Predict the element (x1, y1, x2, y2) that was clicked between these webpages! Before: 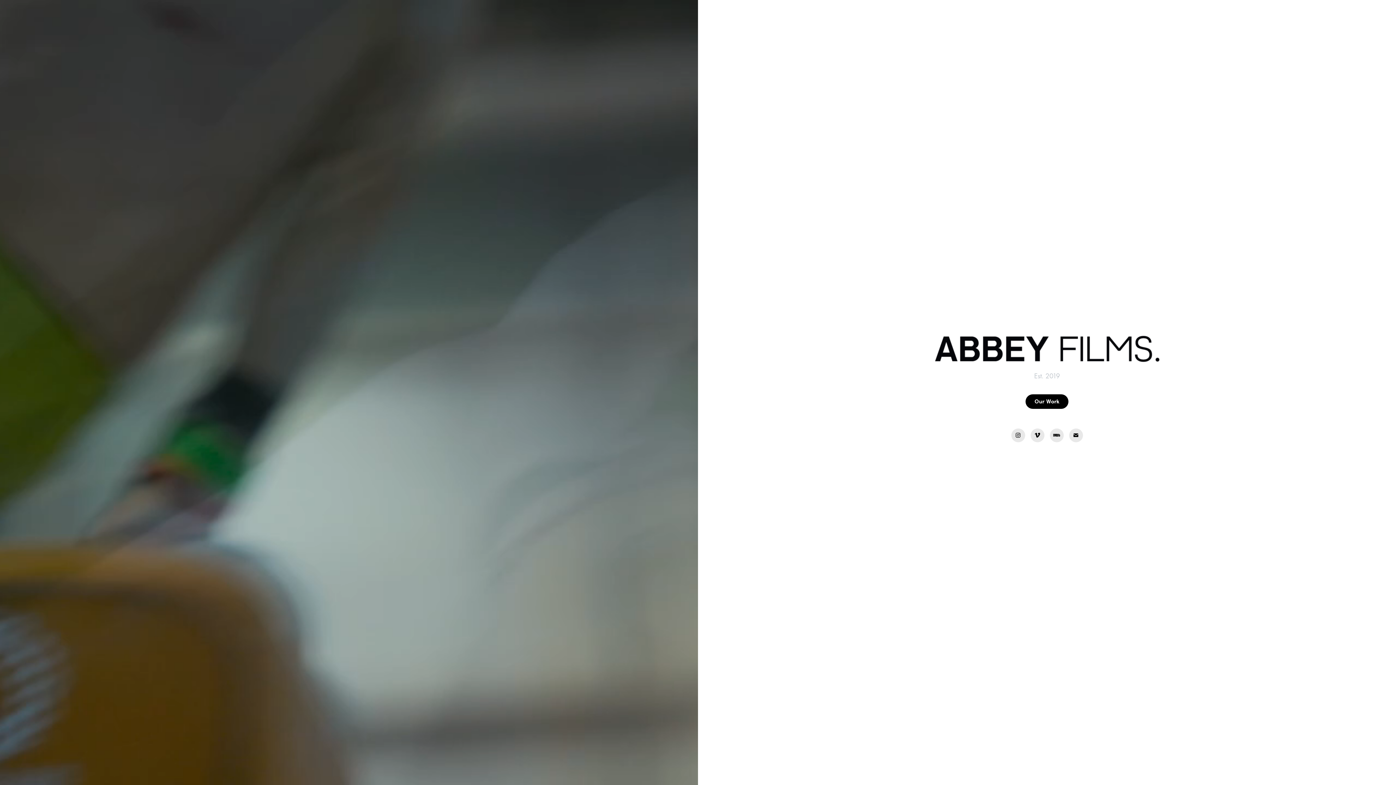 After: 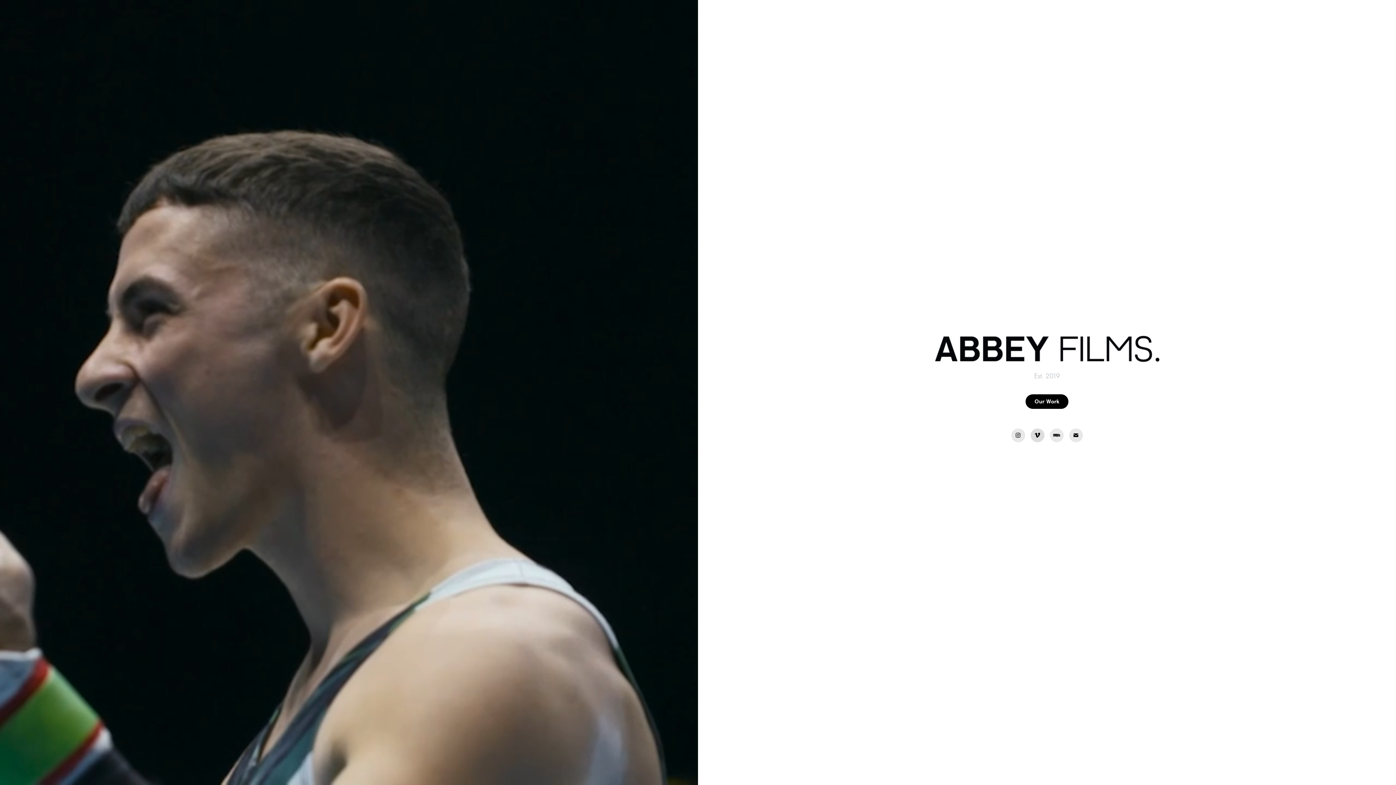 Action: bbox: (1030, 428, 1044, 442)